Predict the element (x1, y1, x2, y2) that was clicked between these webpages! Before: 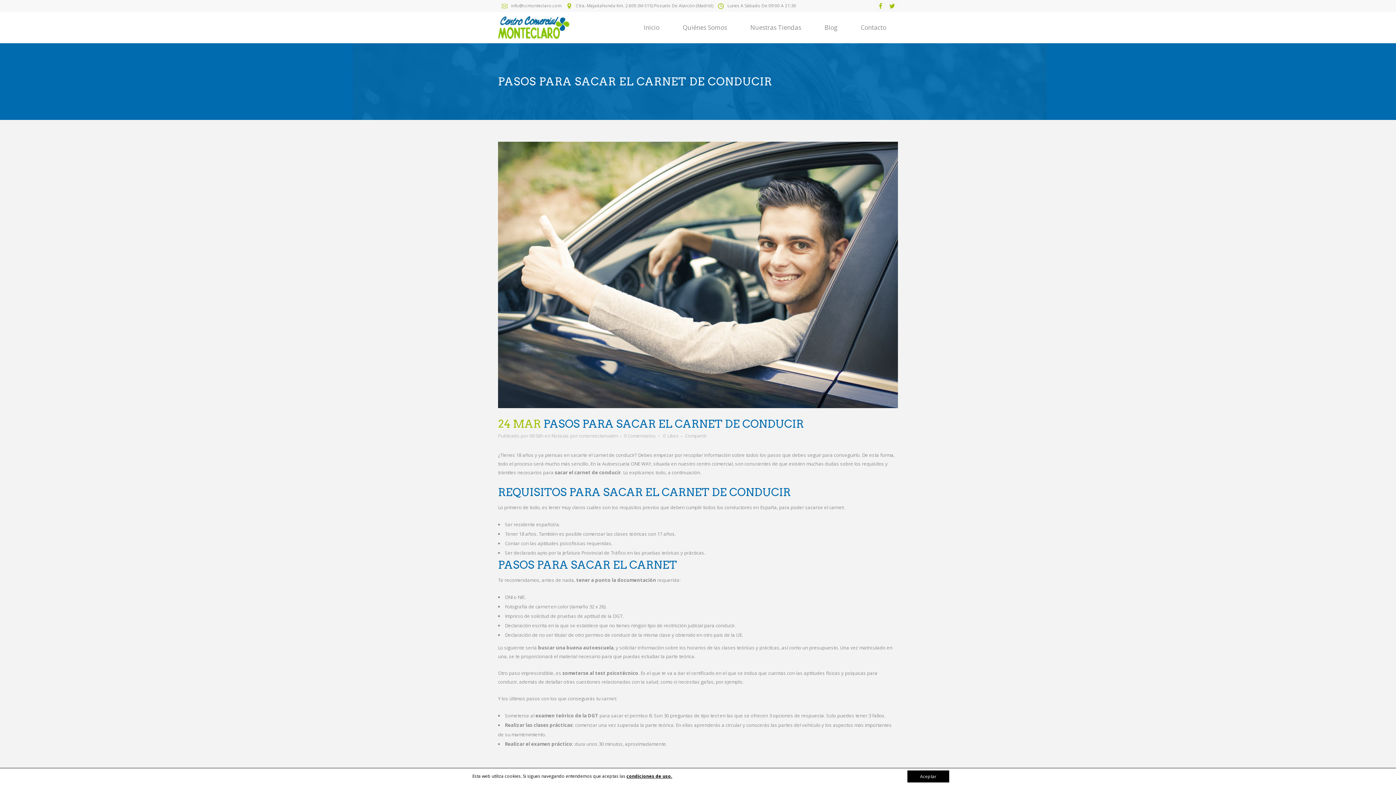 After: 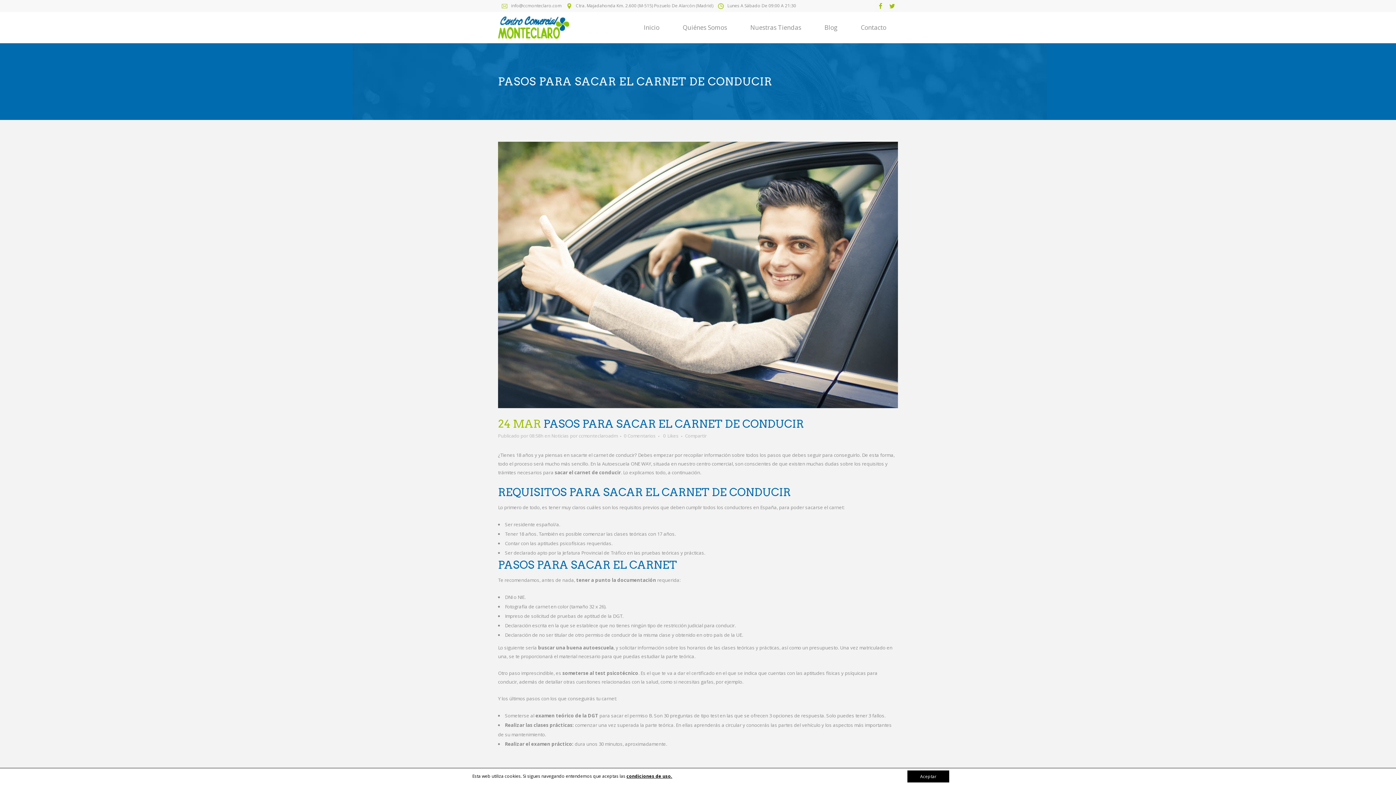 Action: bbox: (511, 2, 561, 8) label: info@ccmonteclaro.com